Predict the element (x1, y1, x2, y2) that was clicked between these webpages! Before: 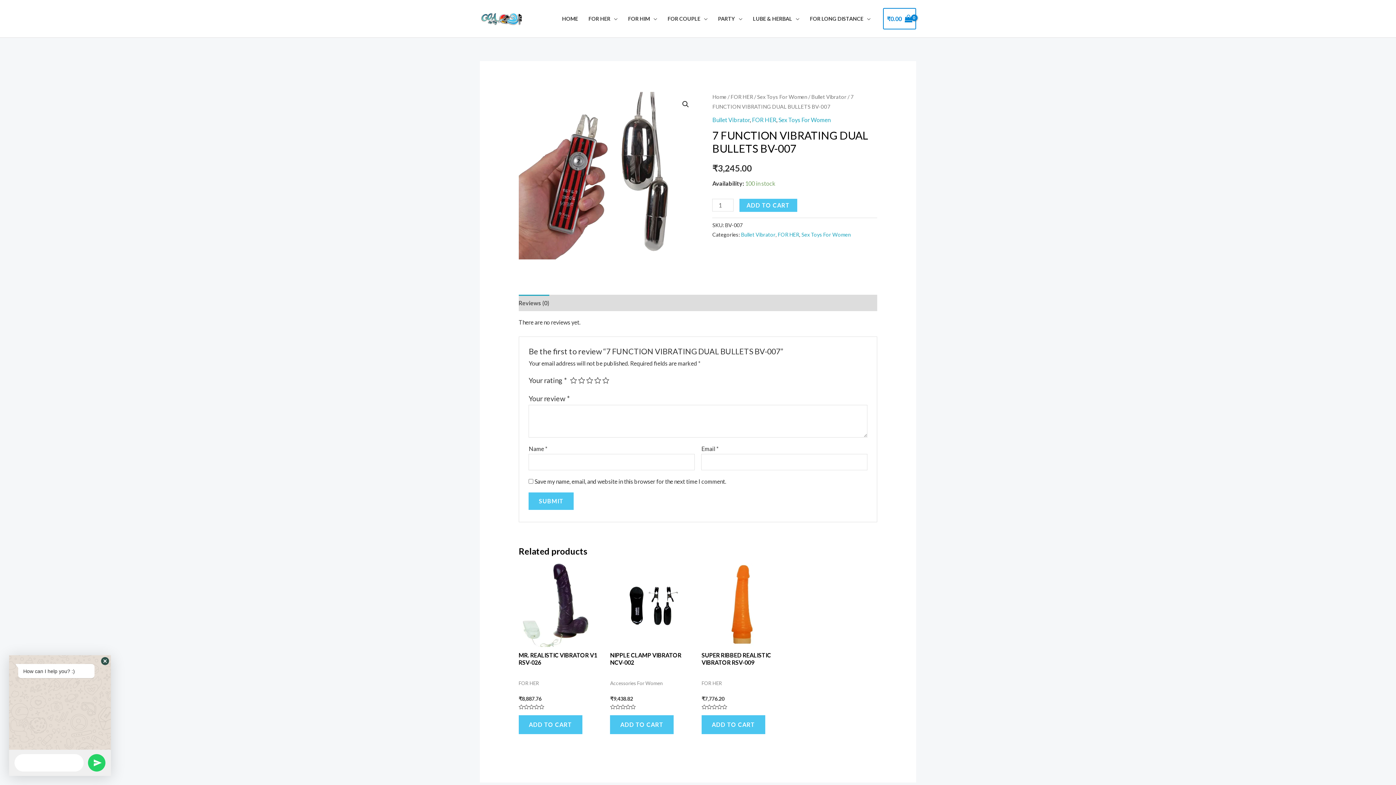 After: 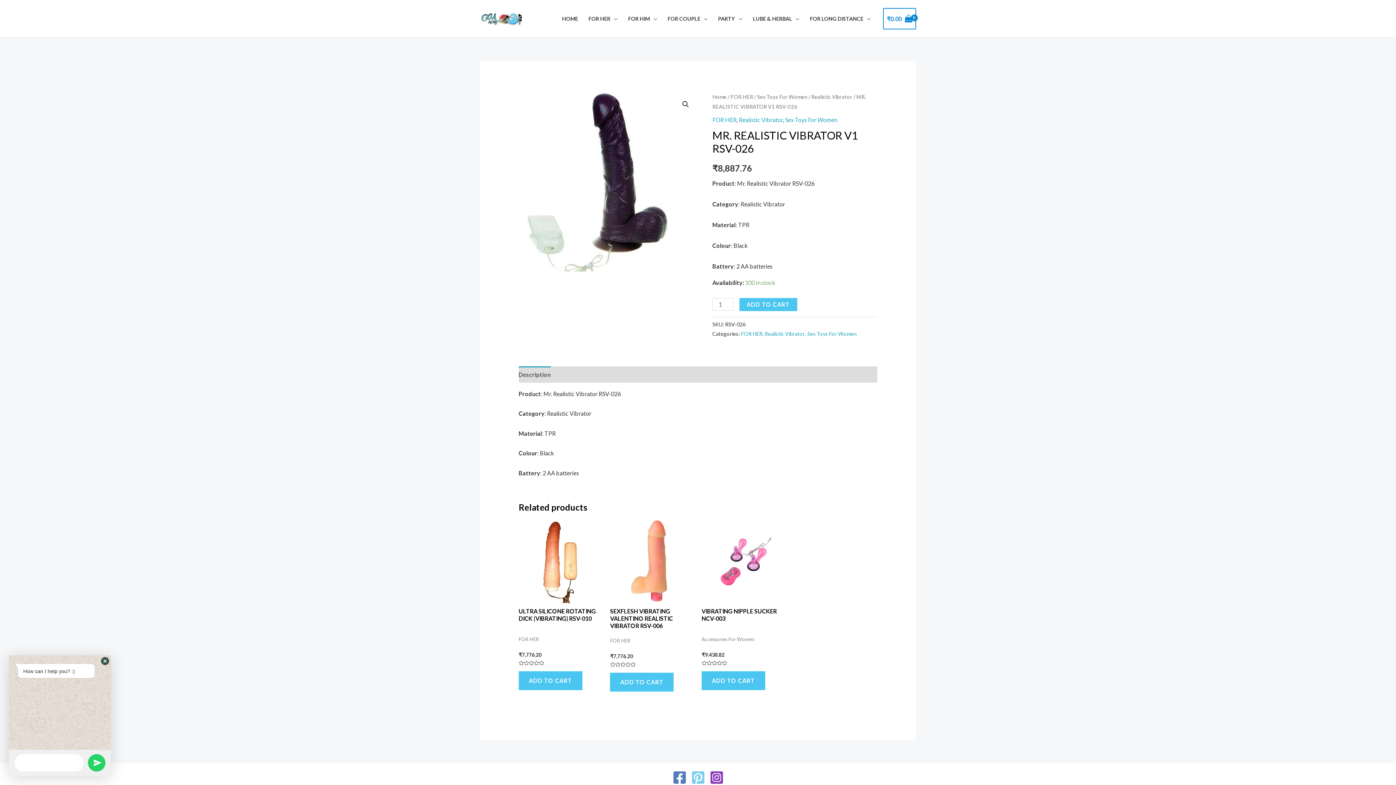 Action: bbox: (518, 651, 603, 673) label: MR. REALISTIC VIBRATOR V1 RSV-026